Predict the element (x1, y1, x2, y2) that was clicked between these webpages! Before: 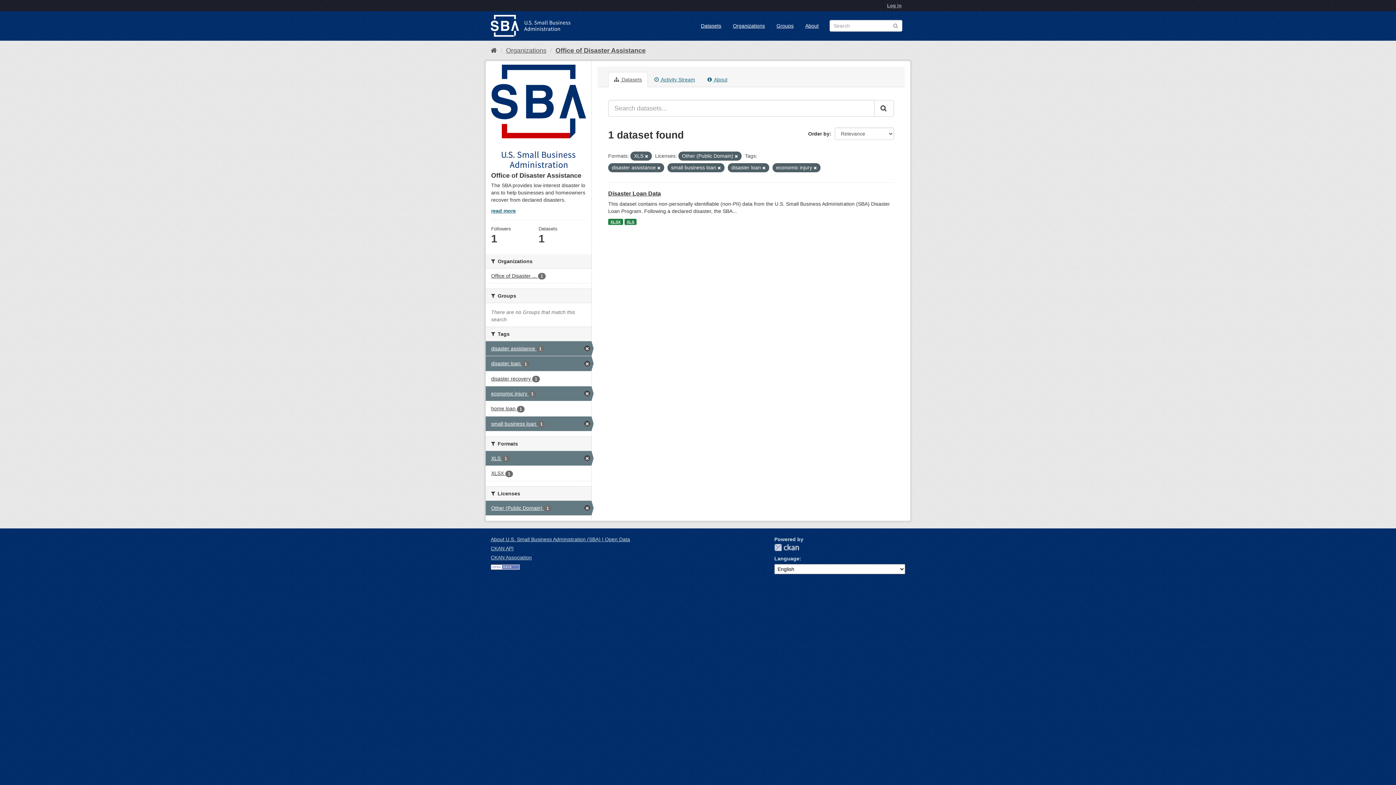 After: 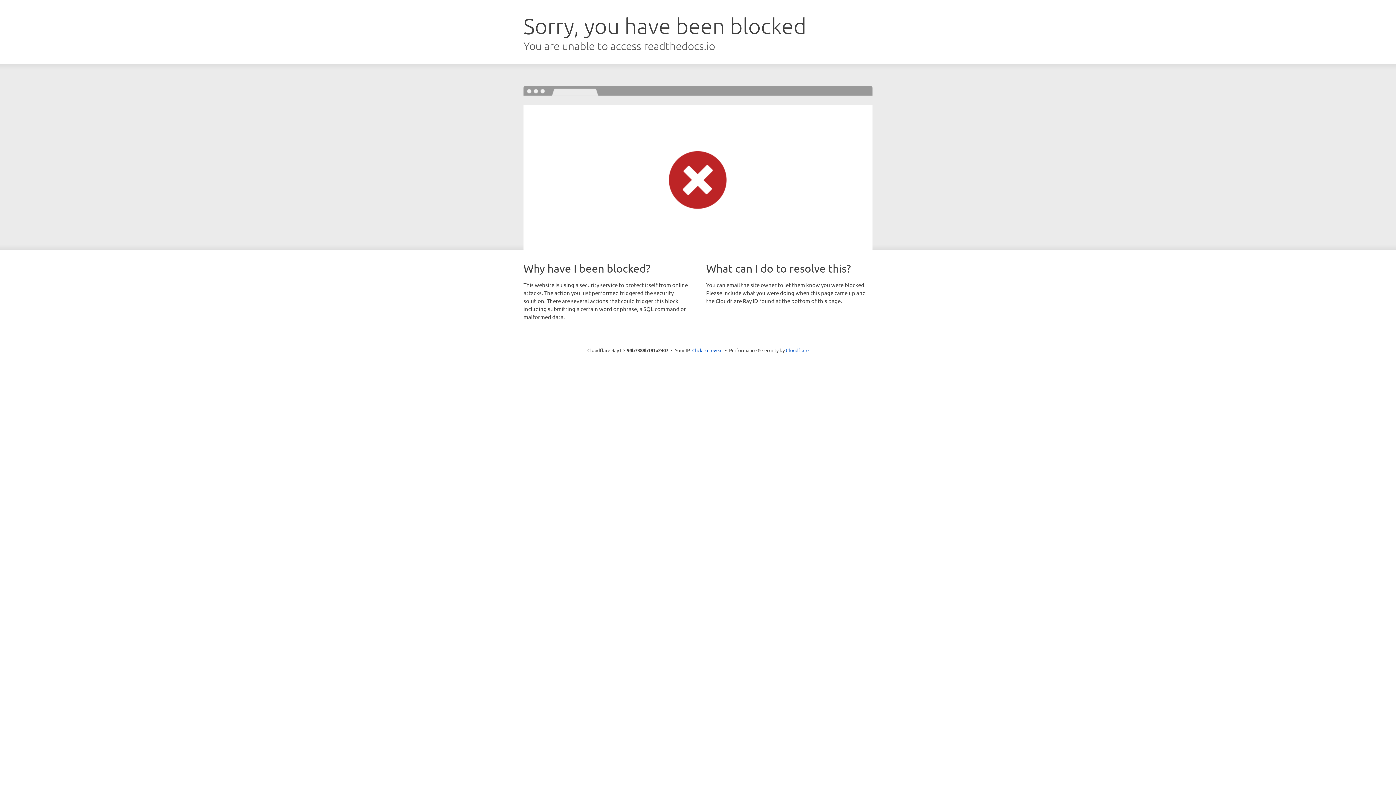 Action: bbox: (490, 545, 513, 551) label: CKAN API